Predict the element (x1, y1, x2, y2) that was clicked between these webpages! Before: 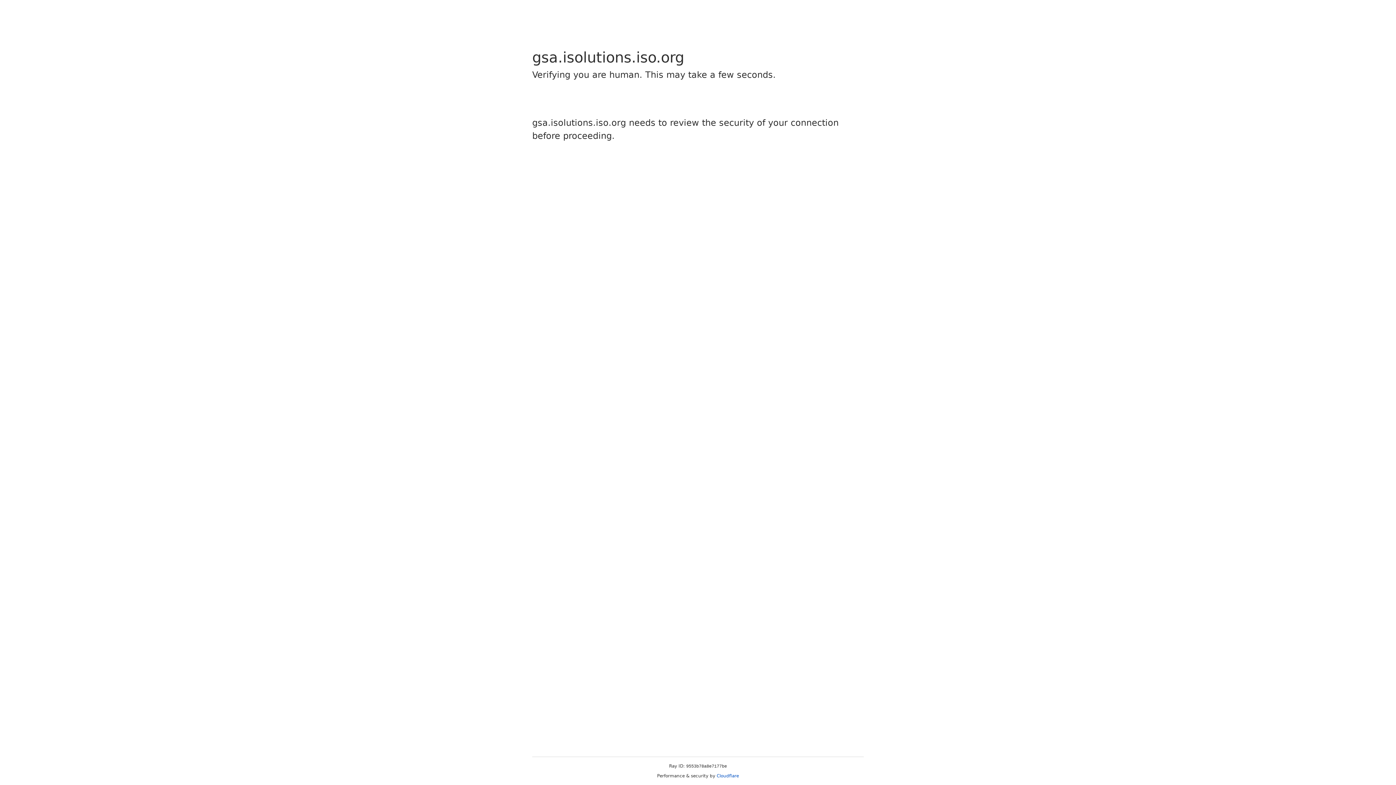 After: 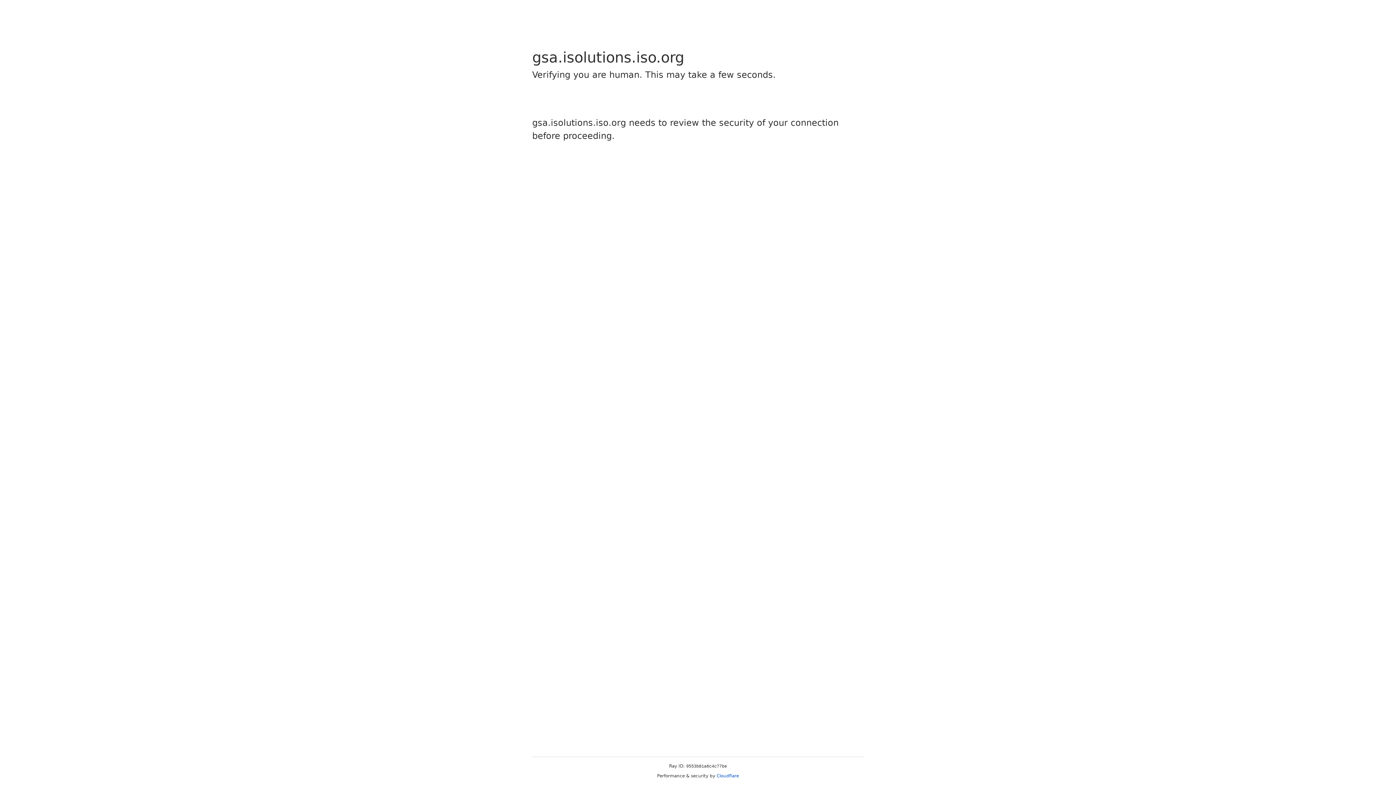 Action: bbox: (716, 773, 739, 778) label: Cloudflare